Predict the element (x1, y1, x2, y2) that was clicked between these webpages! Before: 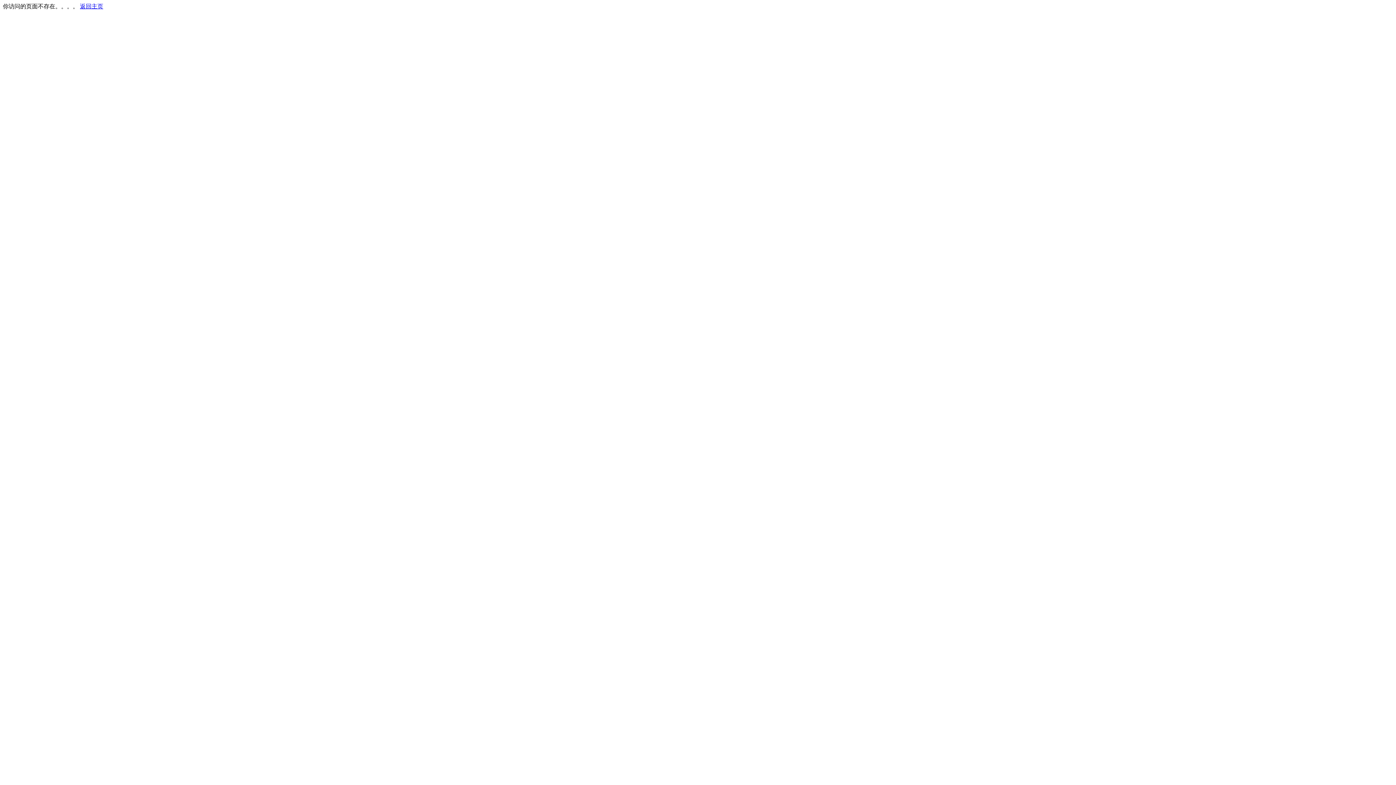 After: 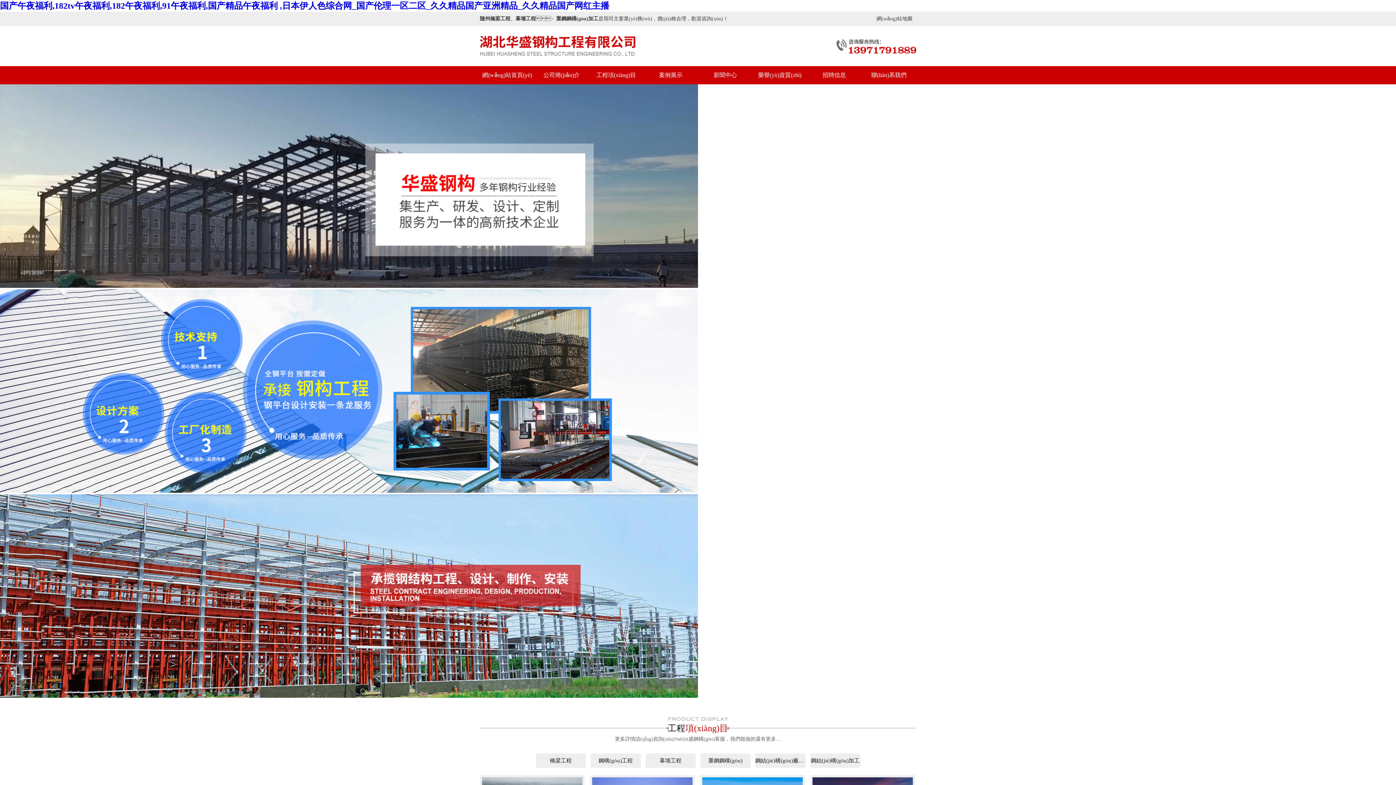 Action: bbox: (80, 3, 103, 9) label: 返回主页